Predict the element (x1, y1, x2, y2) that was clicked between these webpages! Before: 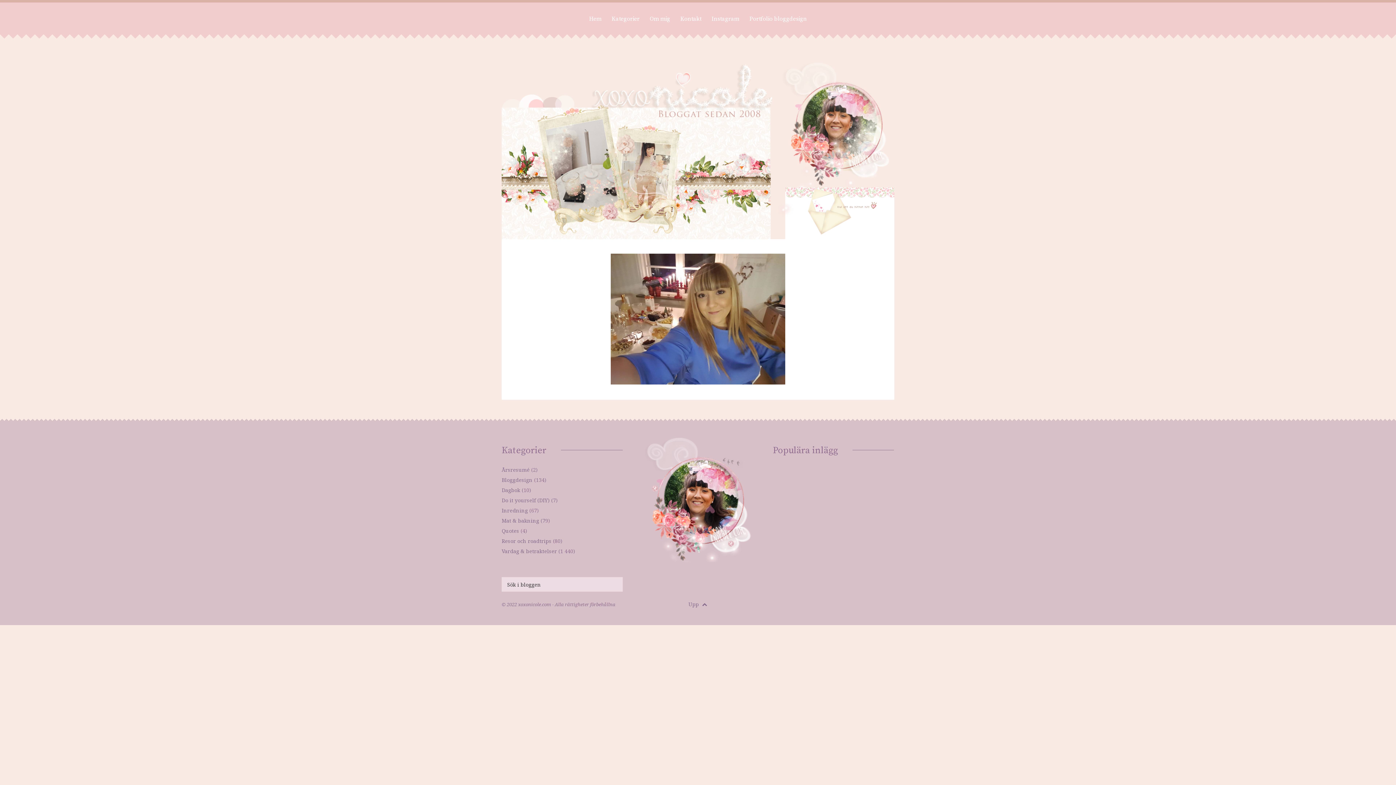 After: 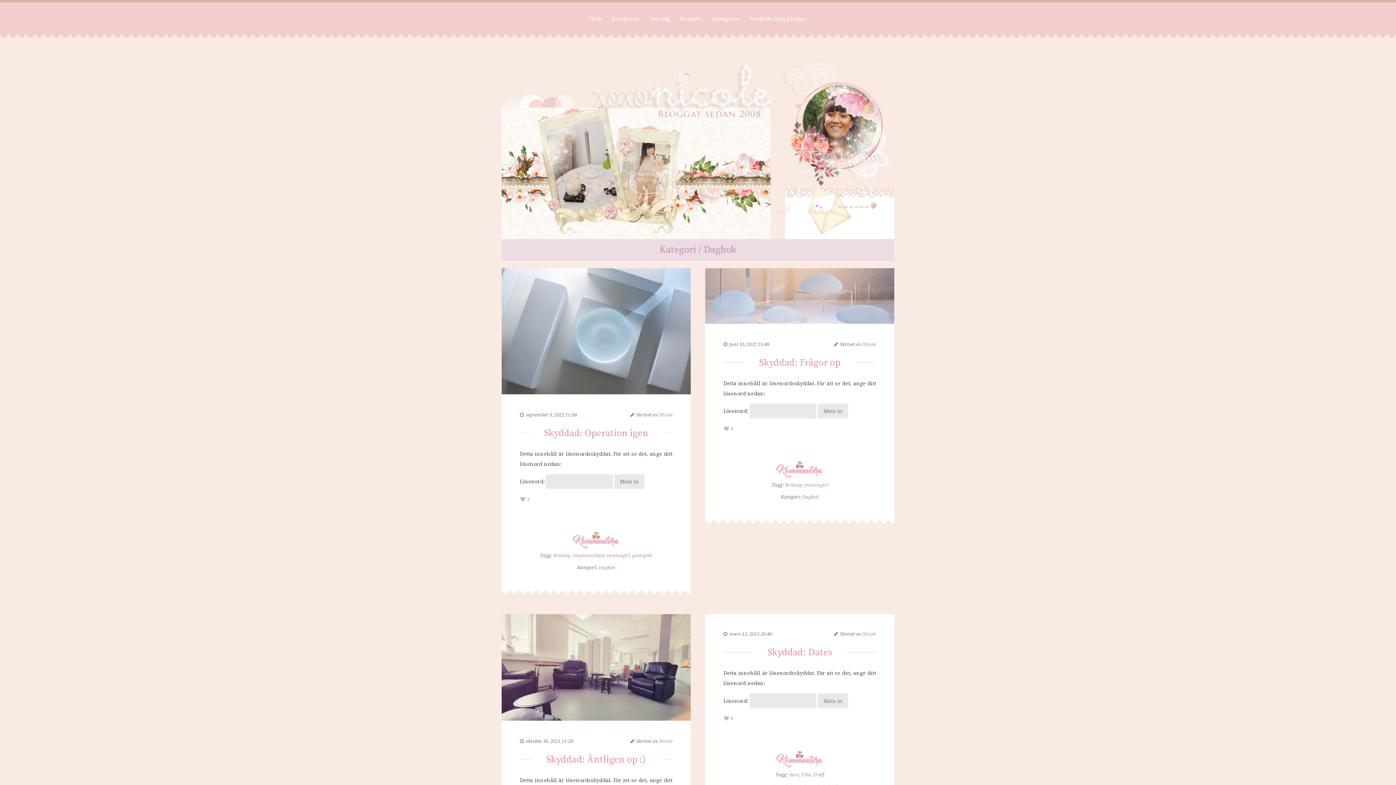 Action: bbox: (501, 486, 520, 493) label: Dagbok